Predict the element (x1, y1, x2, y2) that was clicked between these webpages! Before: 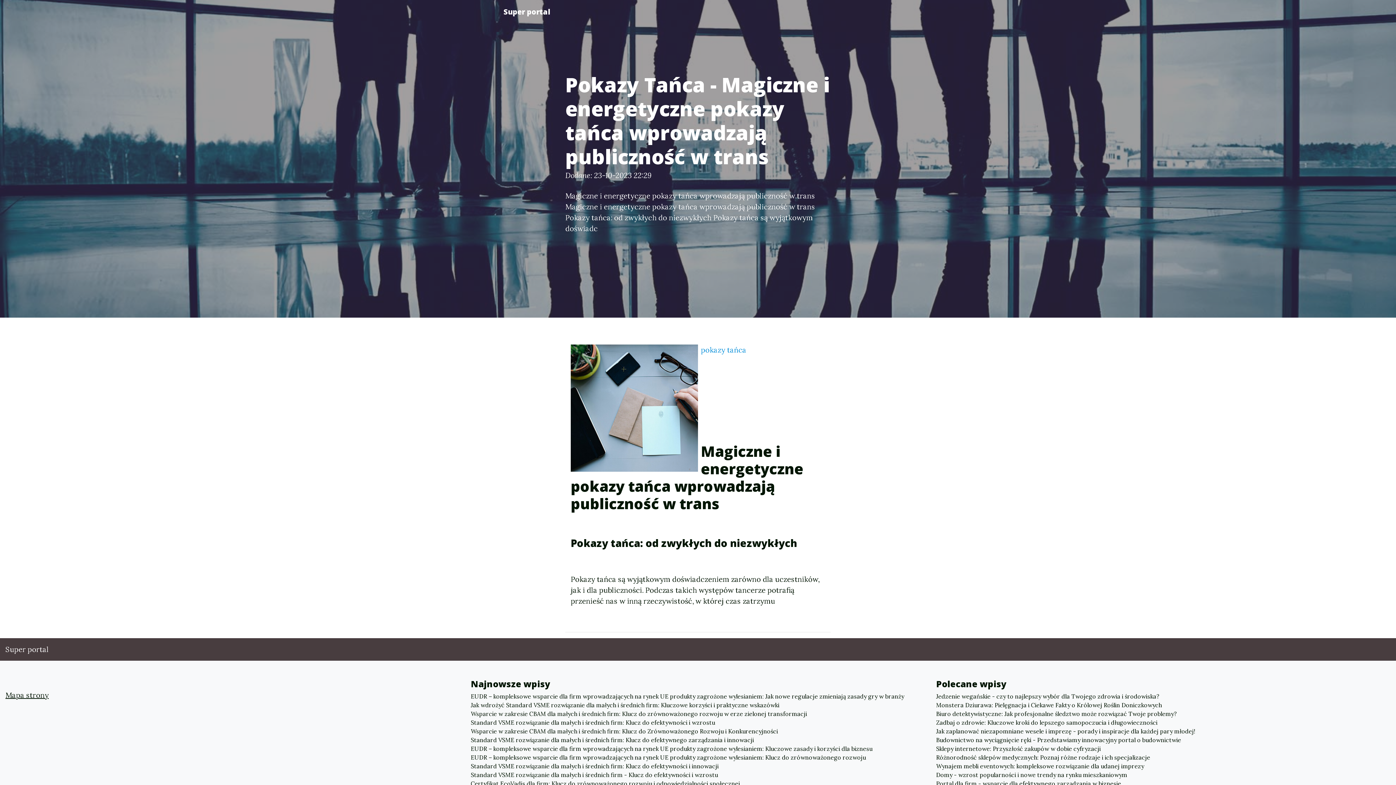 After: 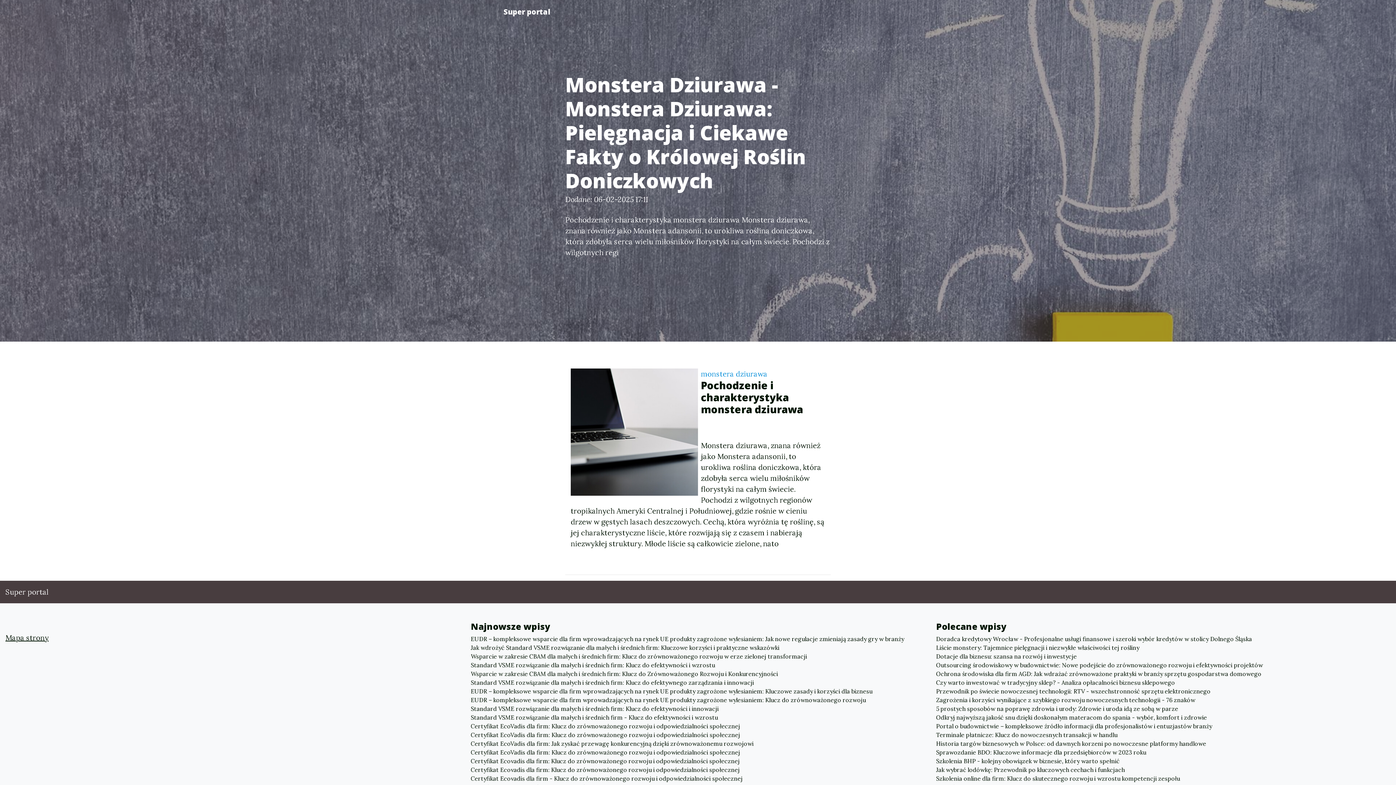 Action: label: Monstera Dziurawa: Pielęgnacja i Ciekawe Fakty o Królowej Roślin Doniczkowych bbox: (936, 701, 1390, 709)